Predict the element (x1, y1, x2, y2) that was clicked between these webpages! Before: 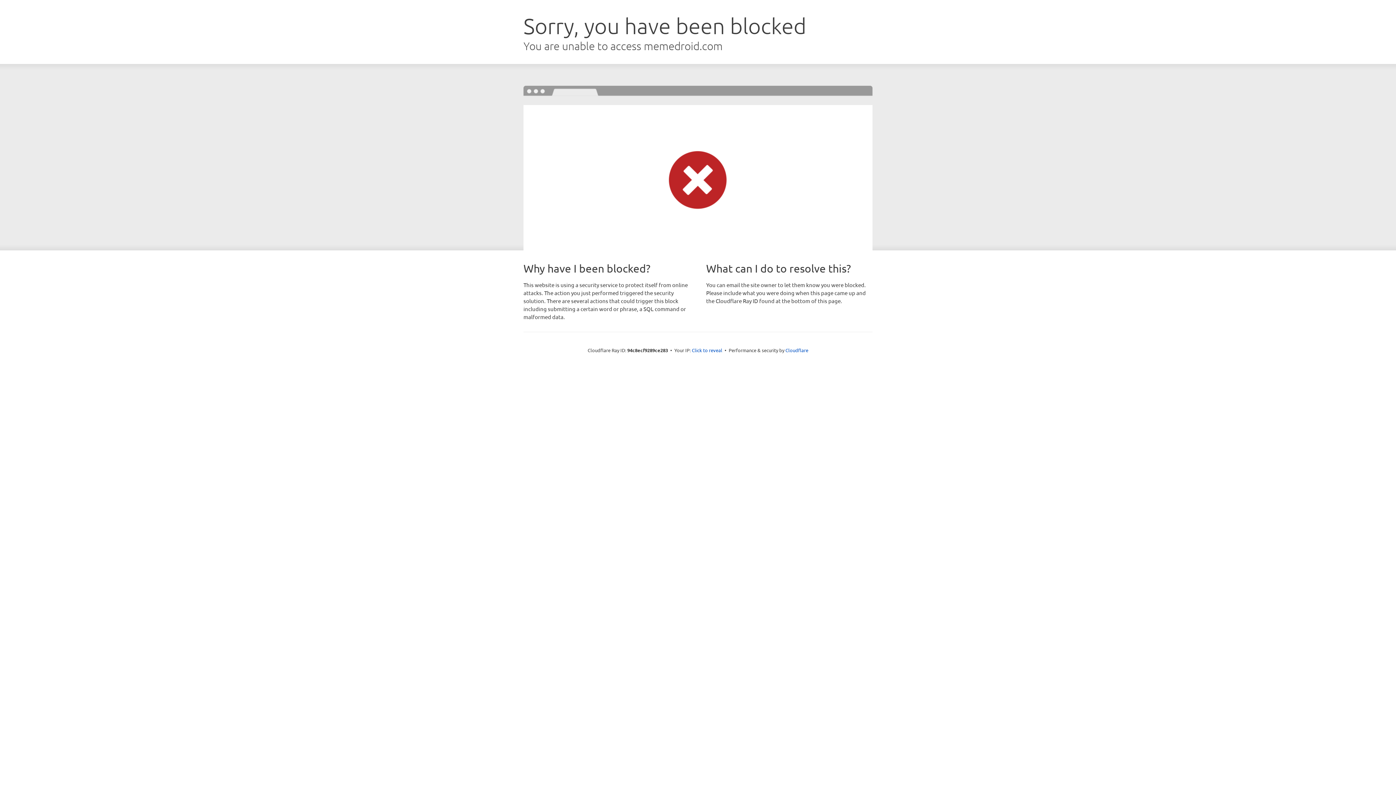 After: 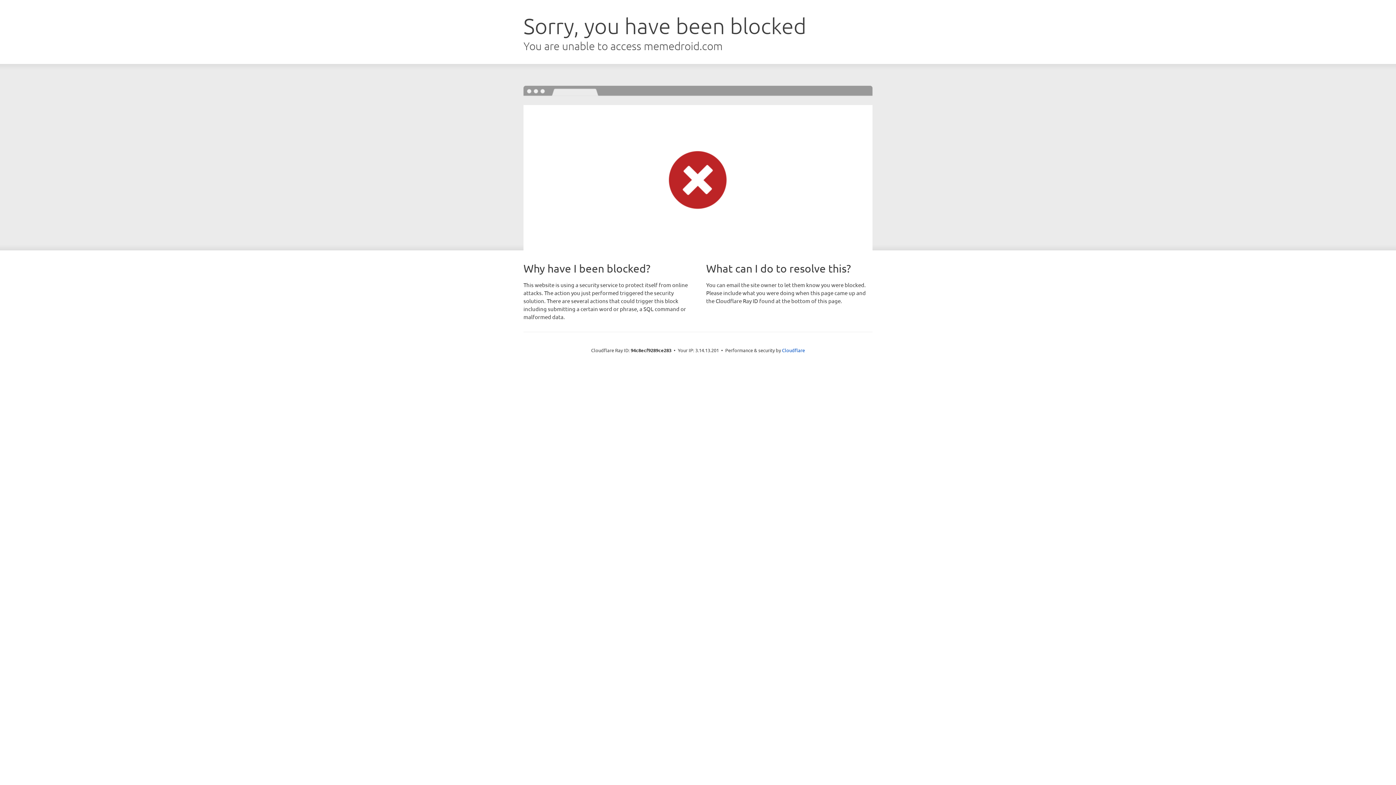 Action: bbox: (692, 346, 722, 353) label: Click to reveal